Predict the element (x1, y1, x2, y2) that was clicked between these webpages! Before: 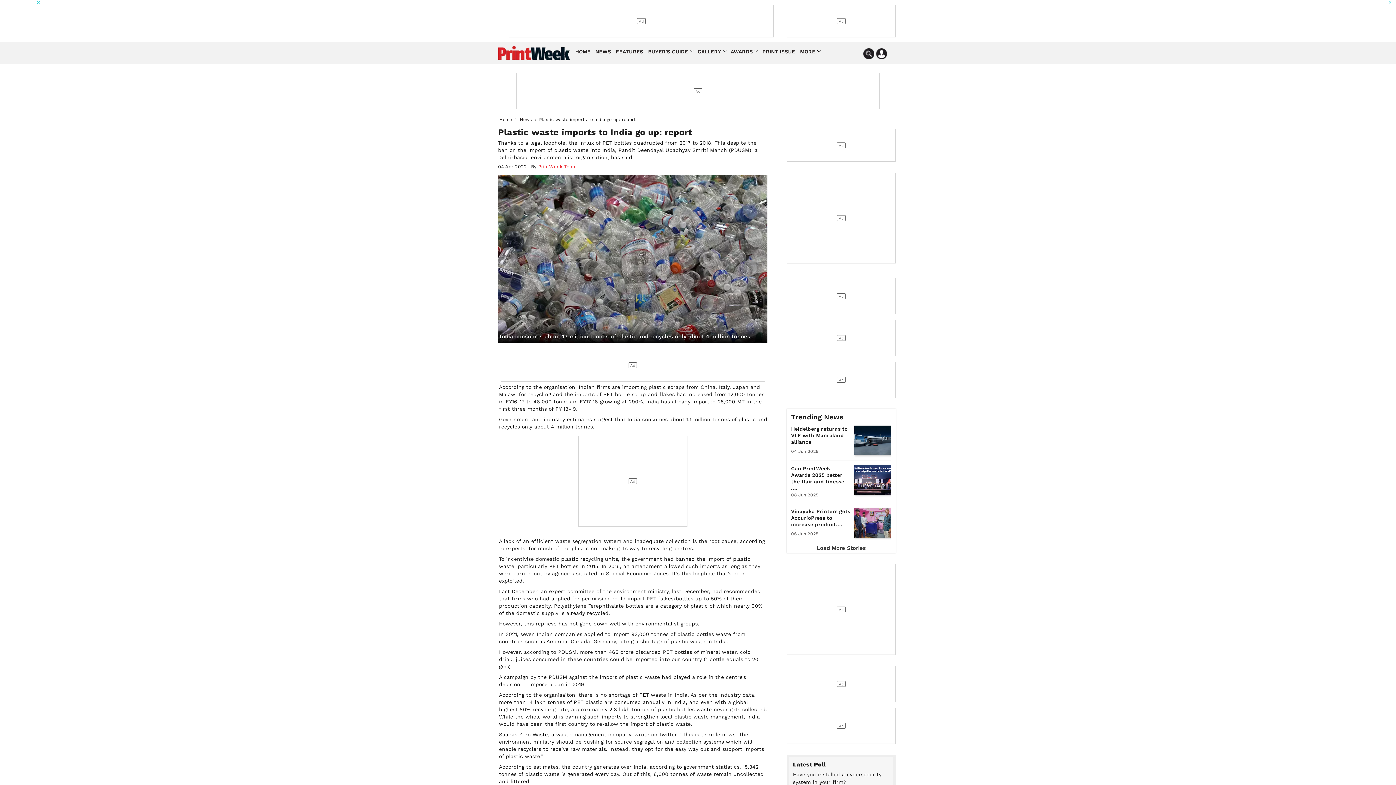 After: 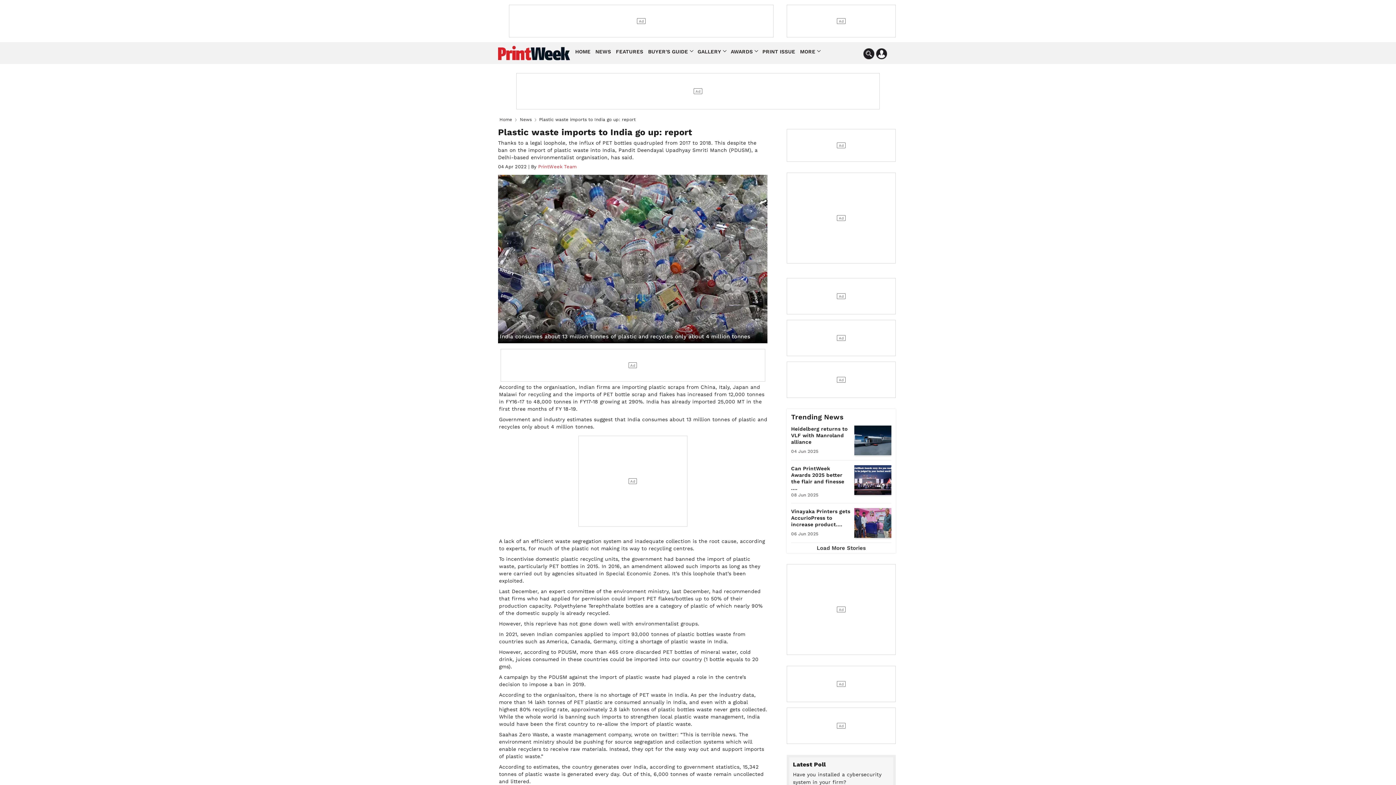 Action: label: ✕ bbox: (1387, 0, 1393, 5)